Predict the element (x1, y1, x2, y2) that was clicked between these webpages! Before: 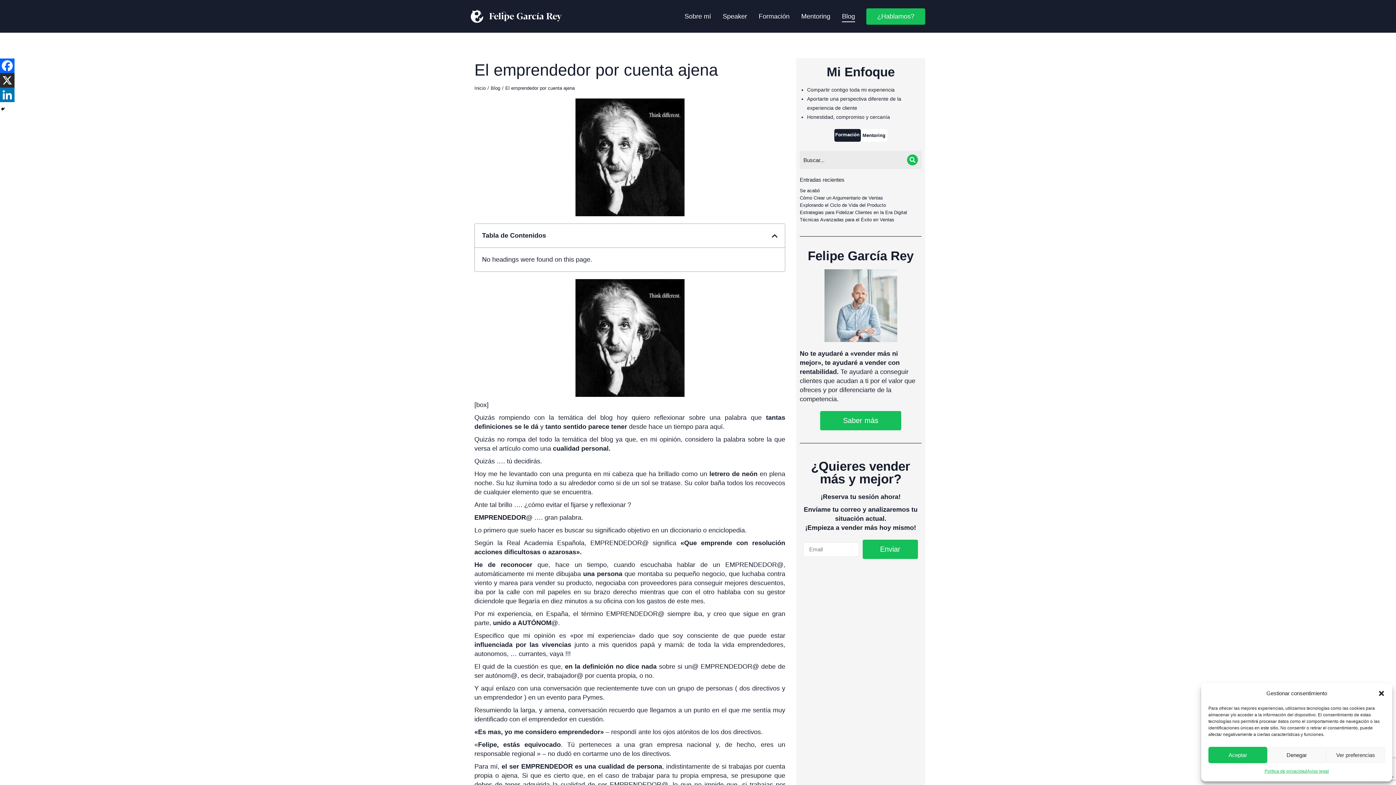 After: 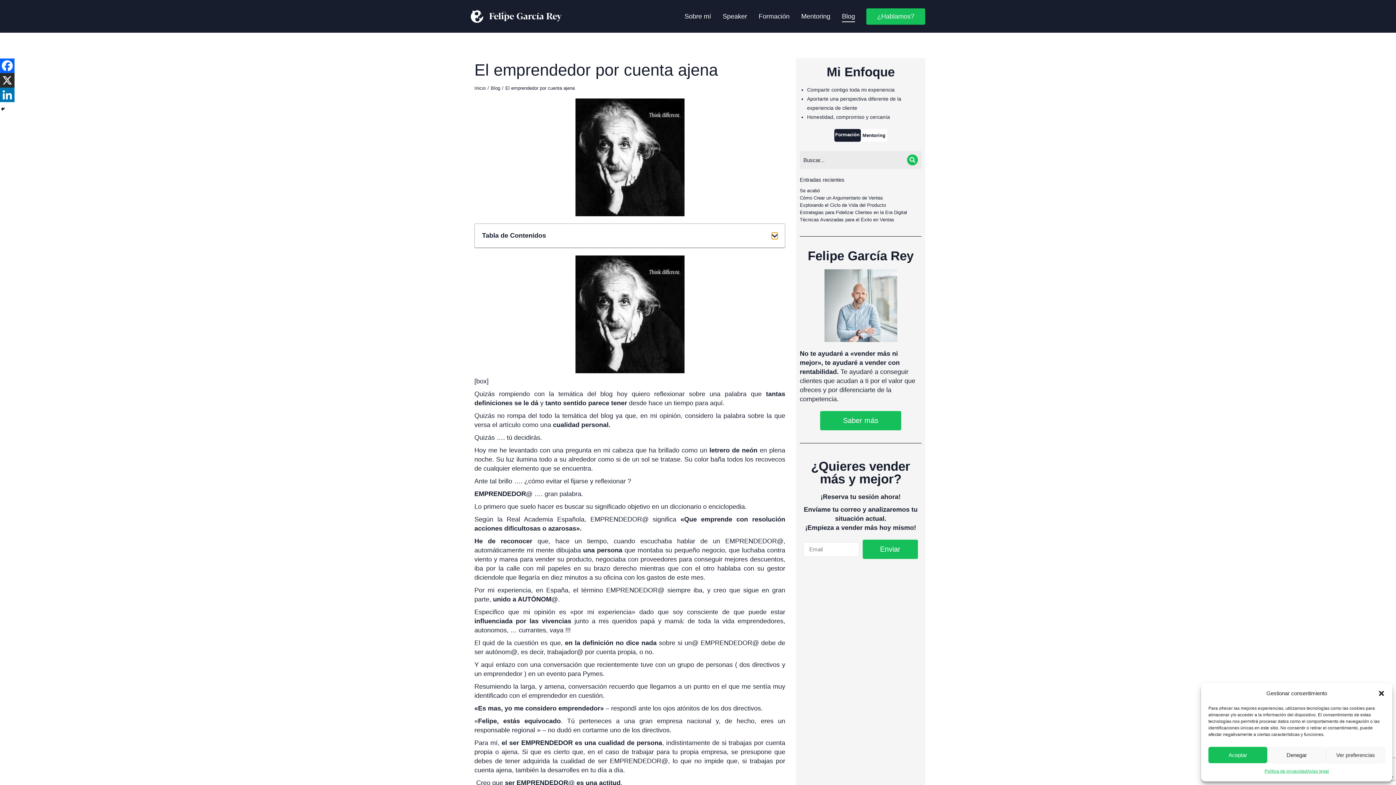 Action: bbox: (772, 232, 777, 239) label: Close table of contents